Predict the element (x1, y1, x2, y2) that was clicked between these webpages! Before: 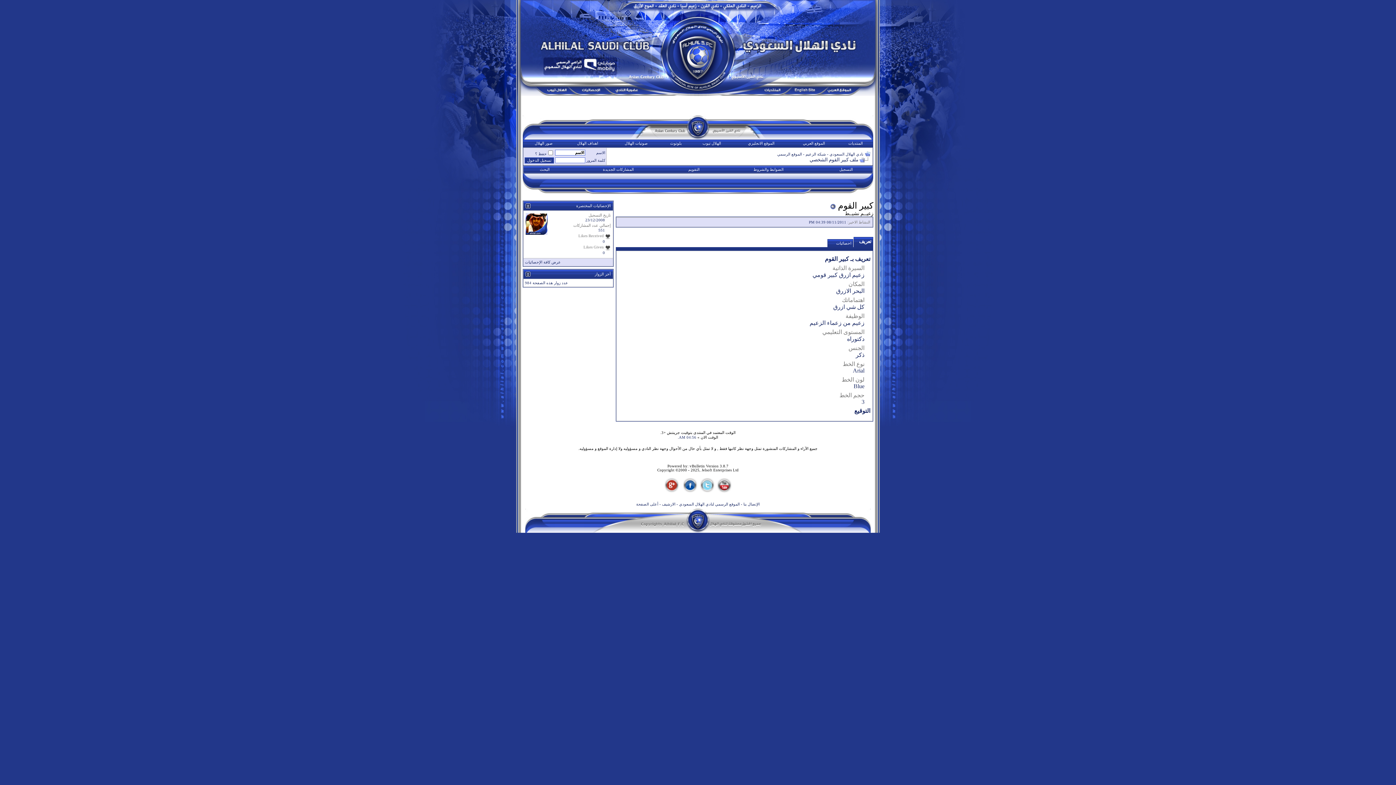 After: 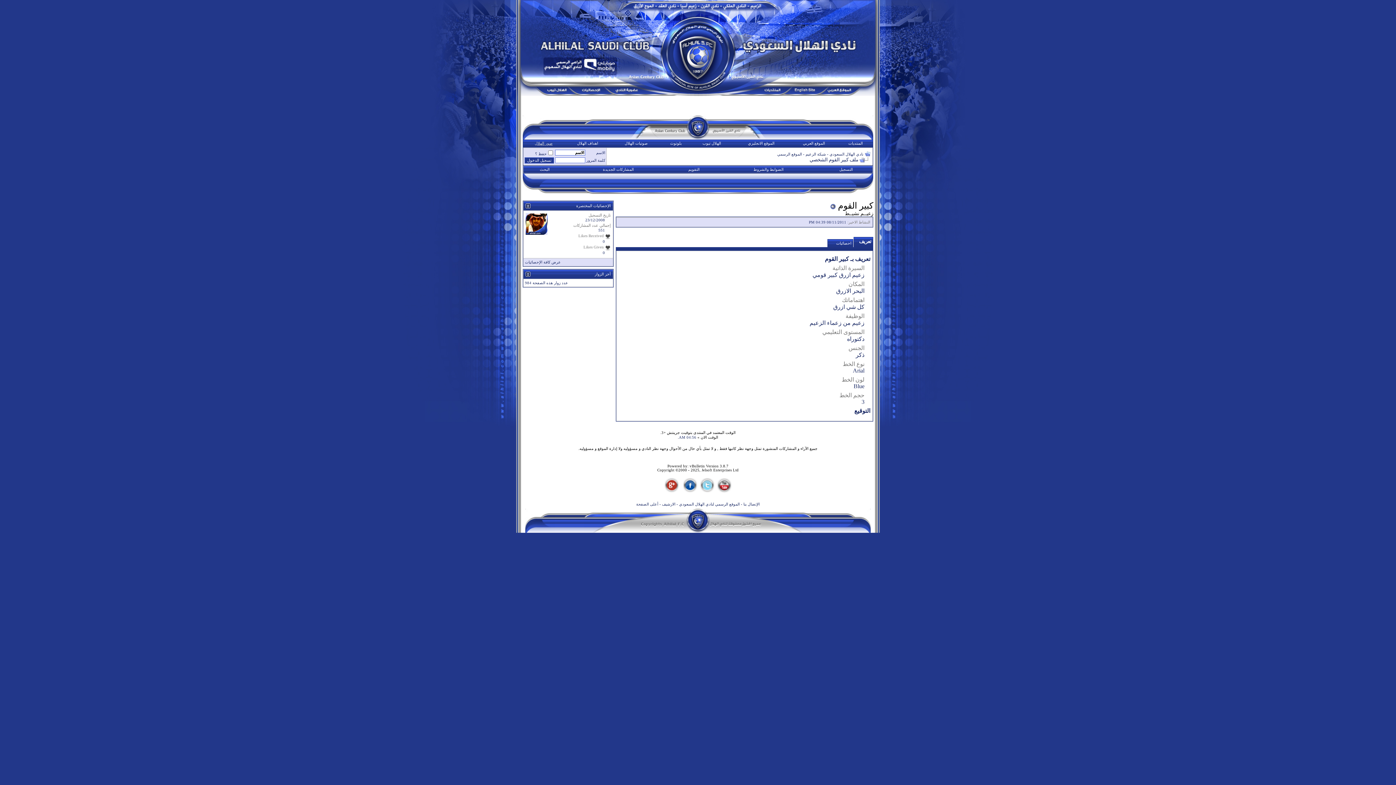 Action: label: صور الهلال bbox: (534, 141, 552, 145)